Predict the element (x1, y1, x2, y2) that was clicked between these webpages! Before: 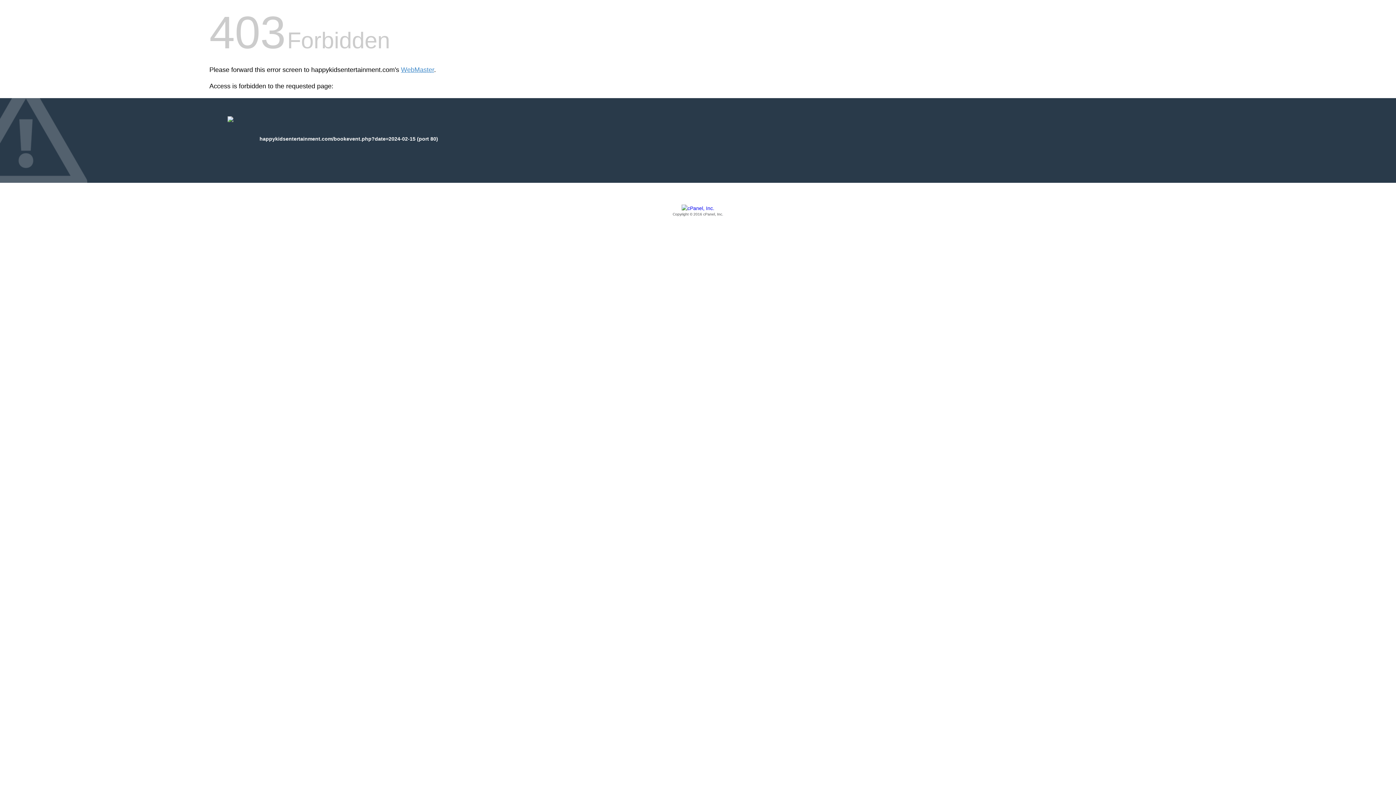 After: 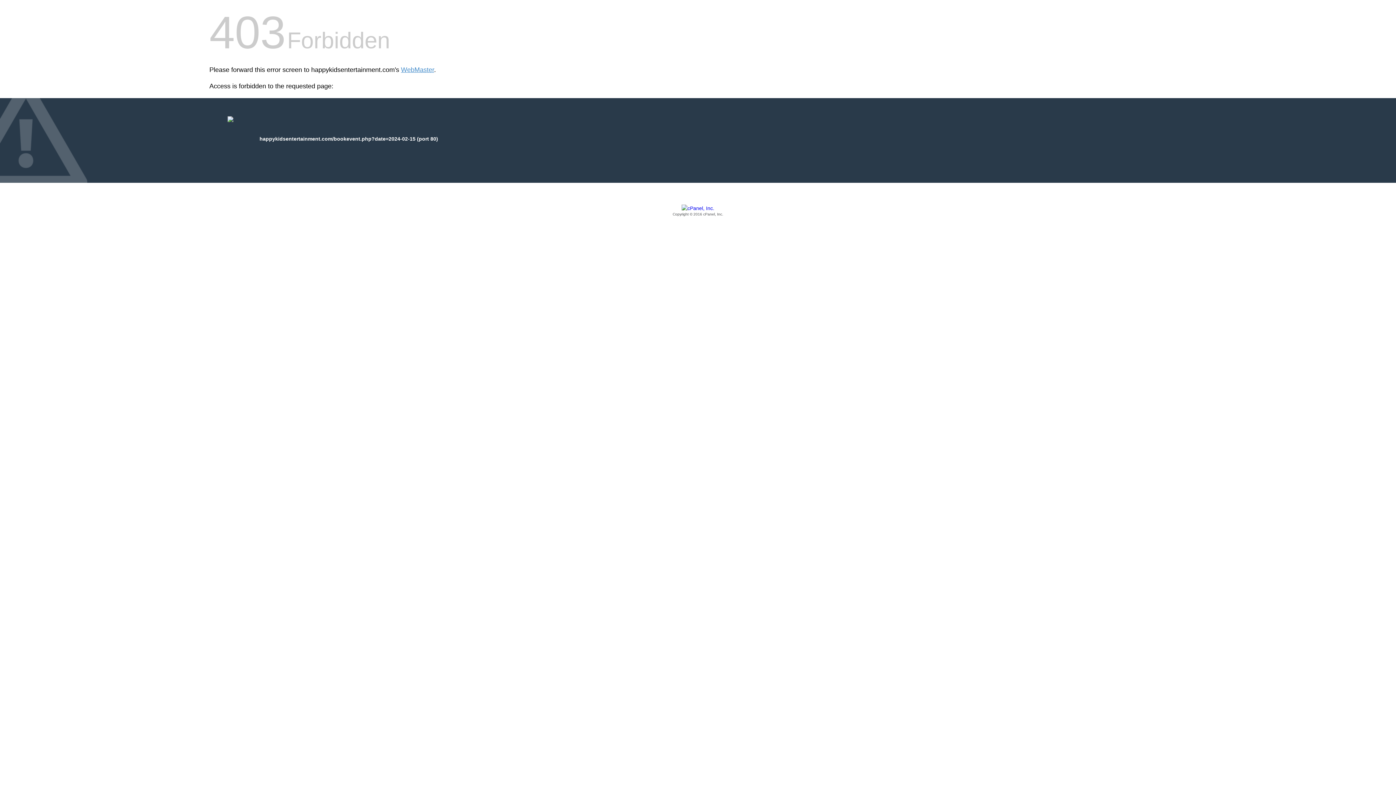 Action: bbox: (209, 205, 1186, 217) label: Copyright © 2016 cPanel, Inc.